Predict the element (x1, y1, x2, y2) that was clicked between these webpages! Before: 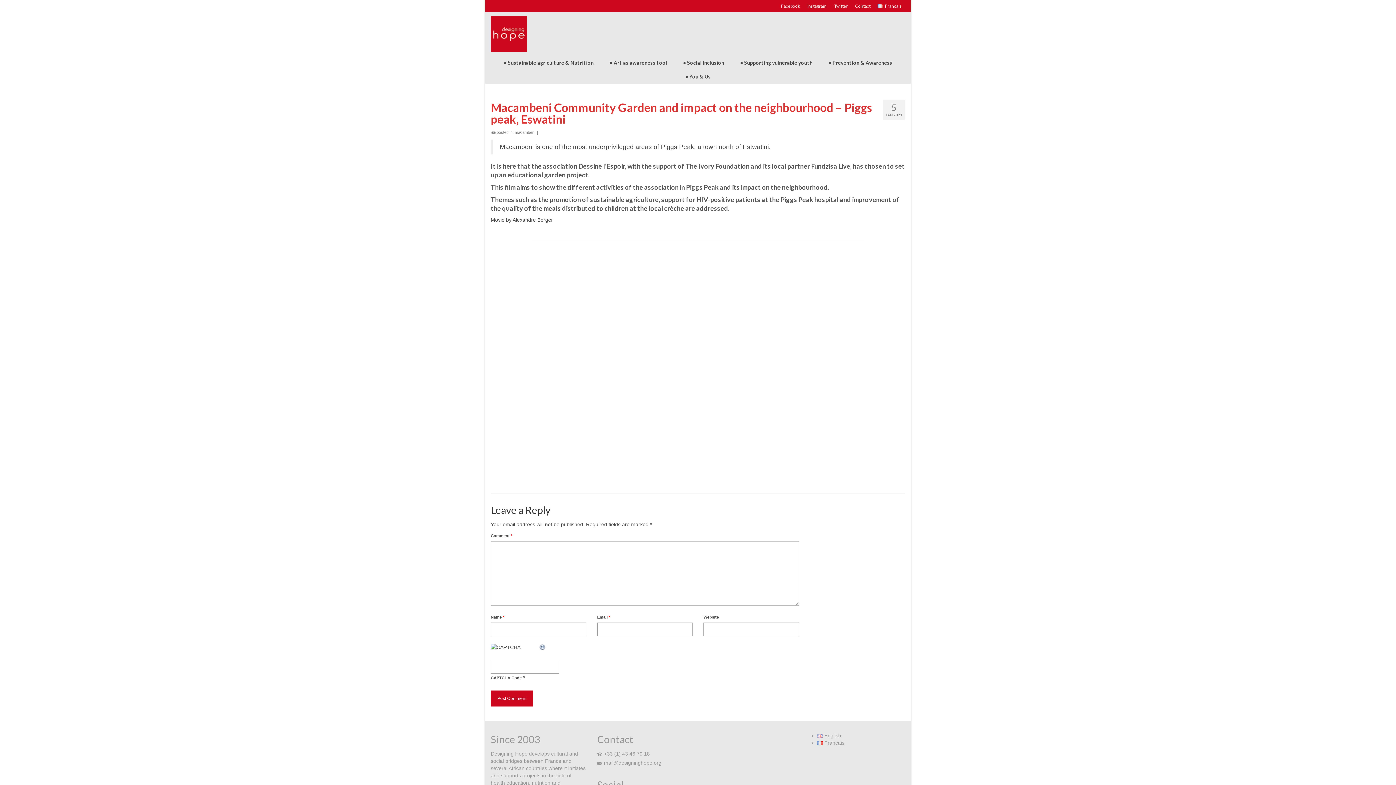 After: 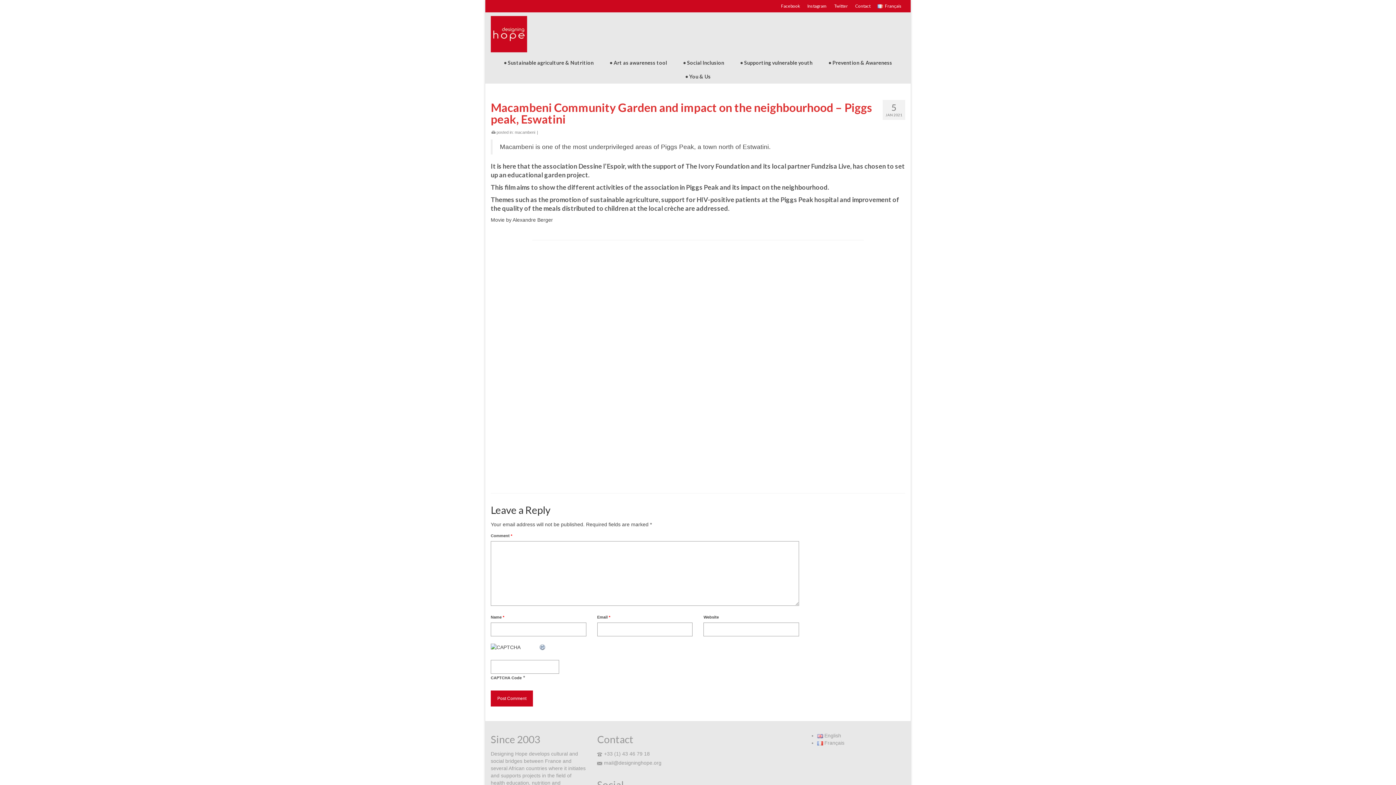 Action: bbox: (538, 644, 546, 650)